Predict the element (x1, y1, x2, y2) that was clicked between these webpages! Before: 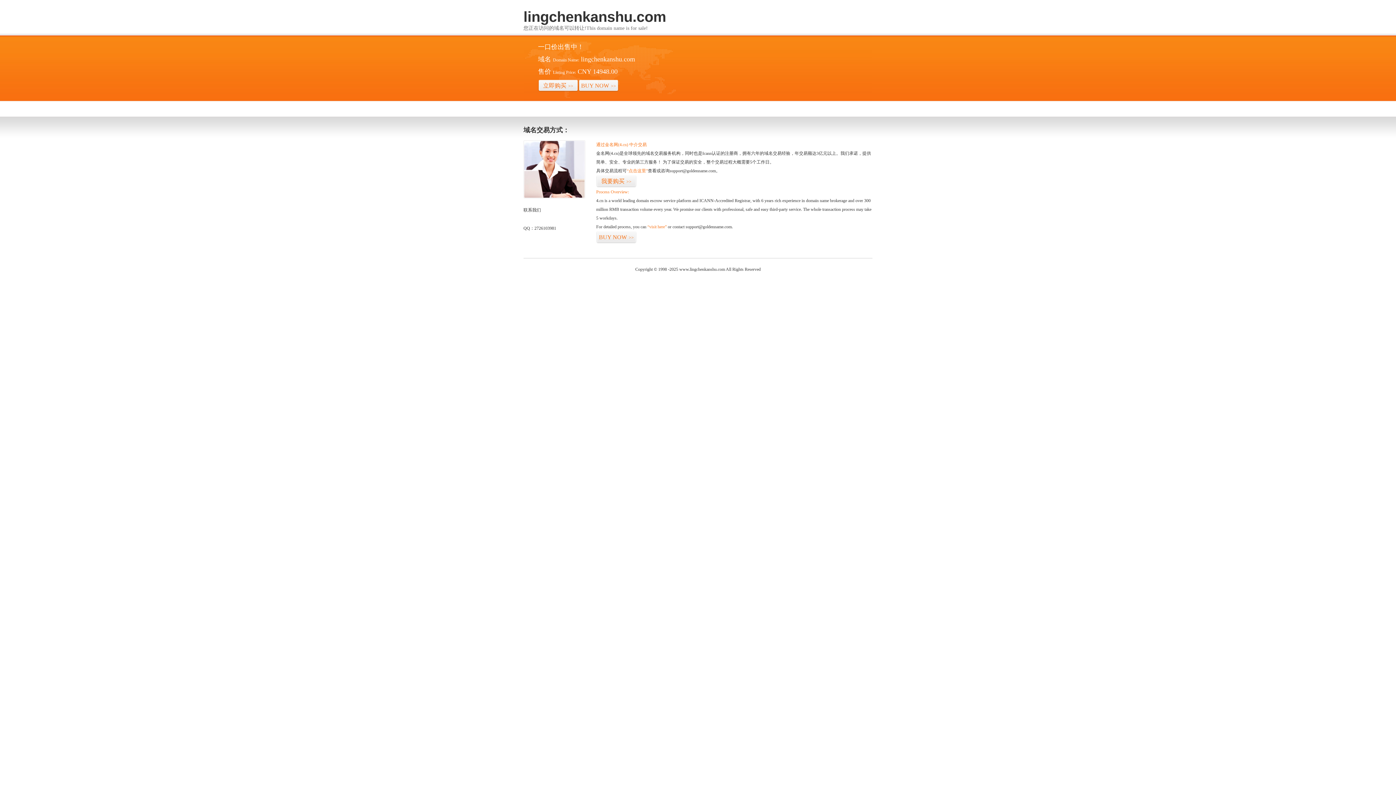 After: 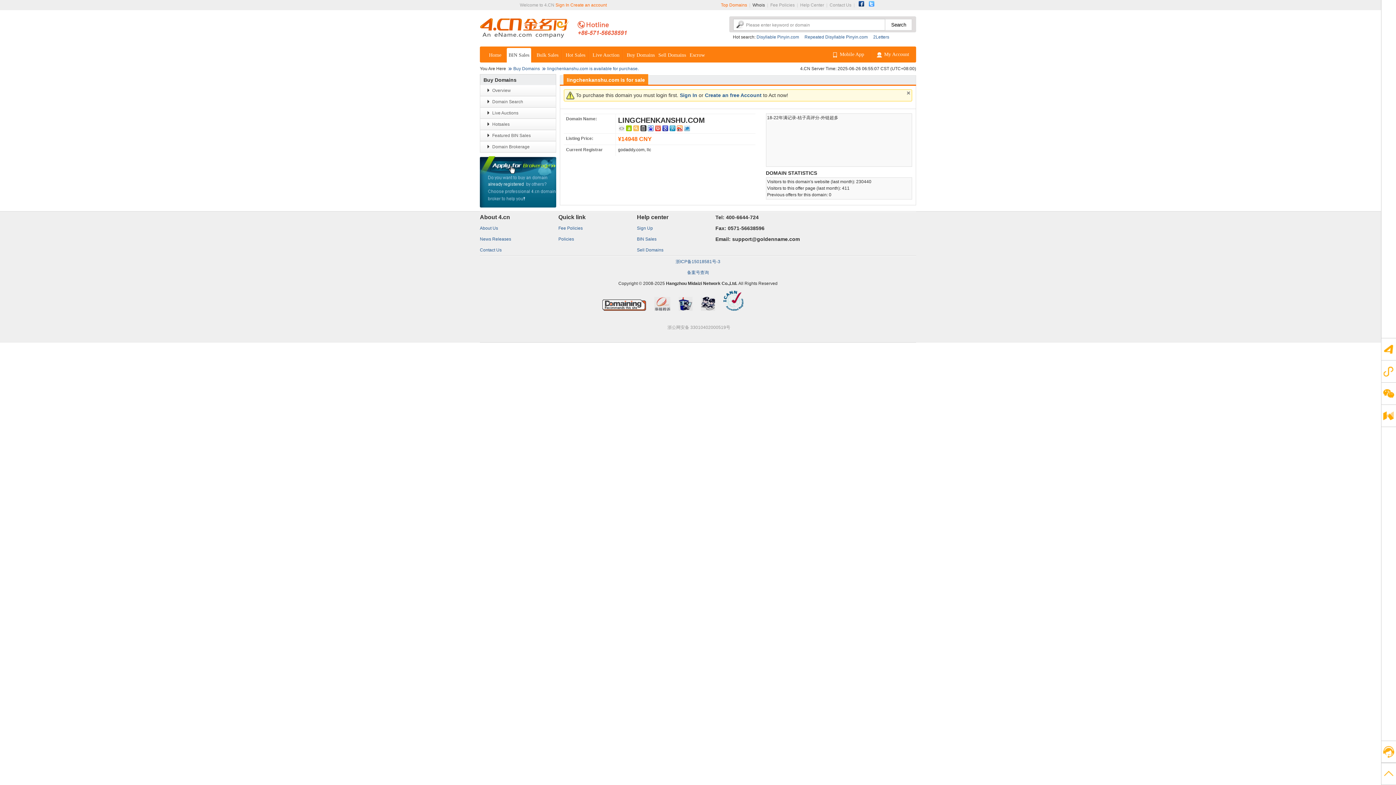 Action: label: “点击这里” bbox: (626, 168, 648, 173)